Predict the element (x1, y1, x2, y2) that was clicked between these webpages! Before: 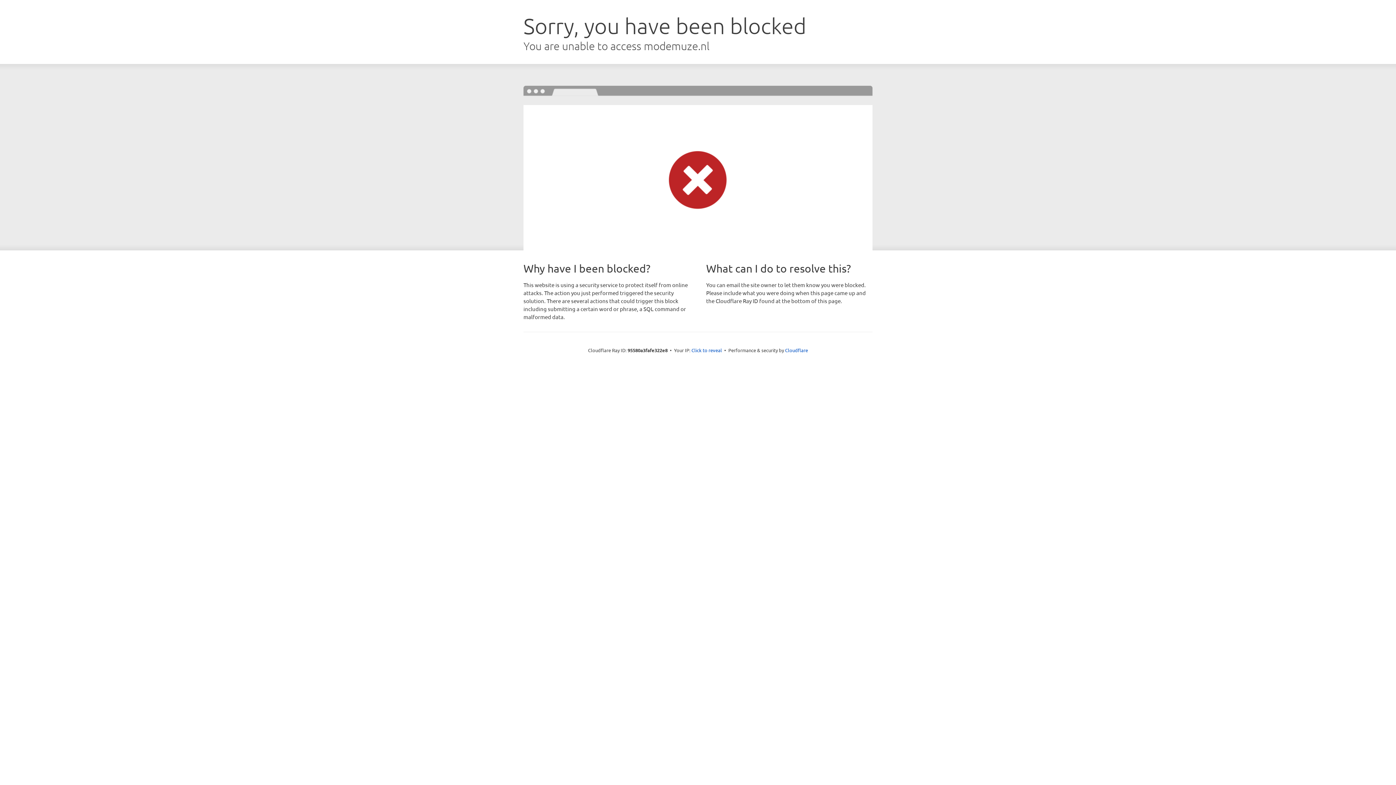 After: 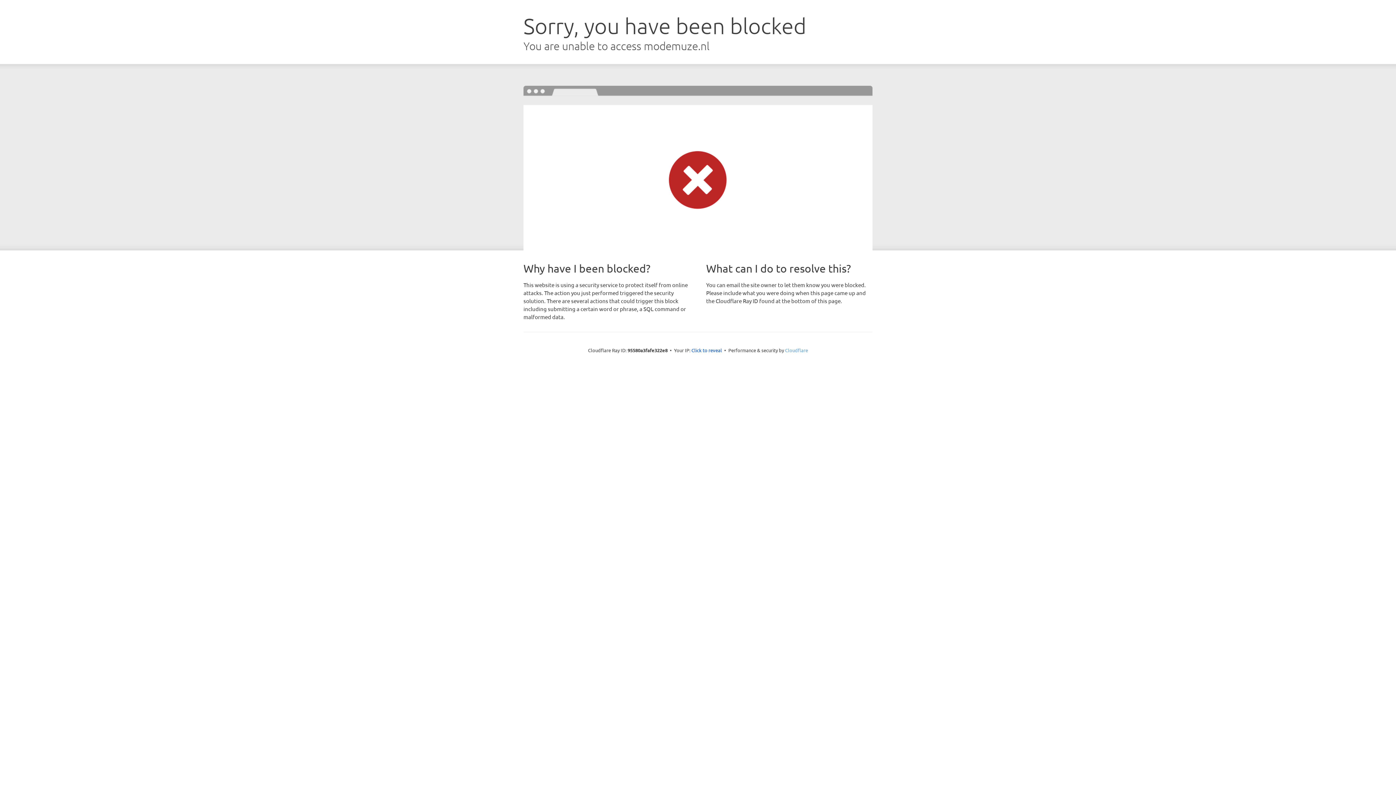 Action: label: Cloudflare bbox: (785, 347, 808, 353)